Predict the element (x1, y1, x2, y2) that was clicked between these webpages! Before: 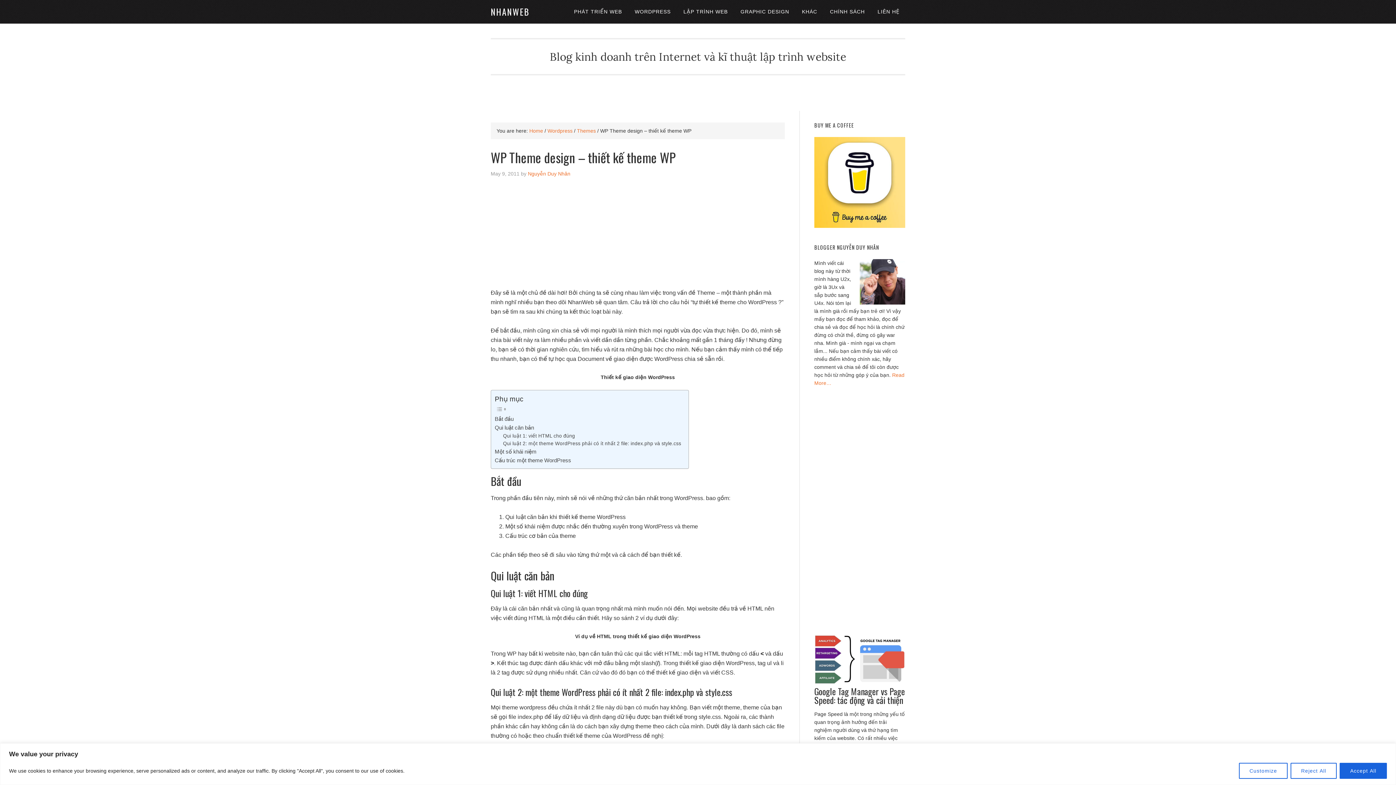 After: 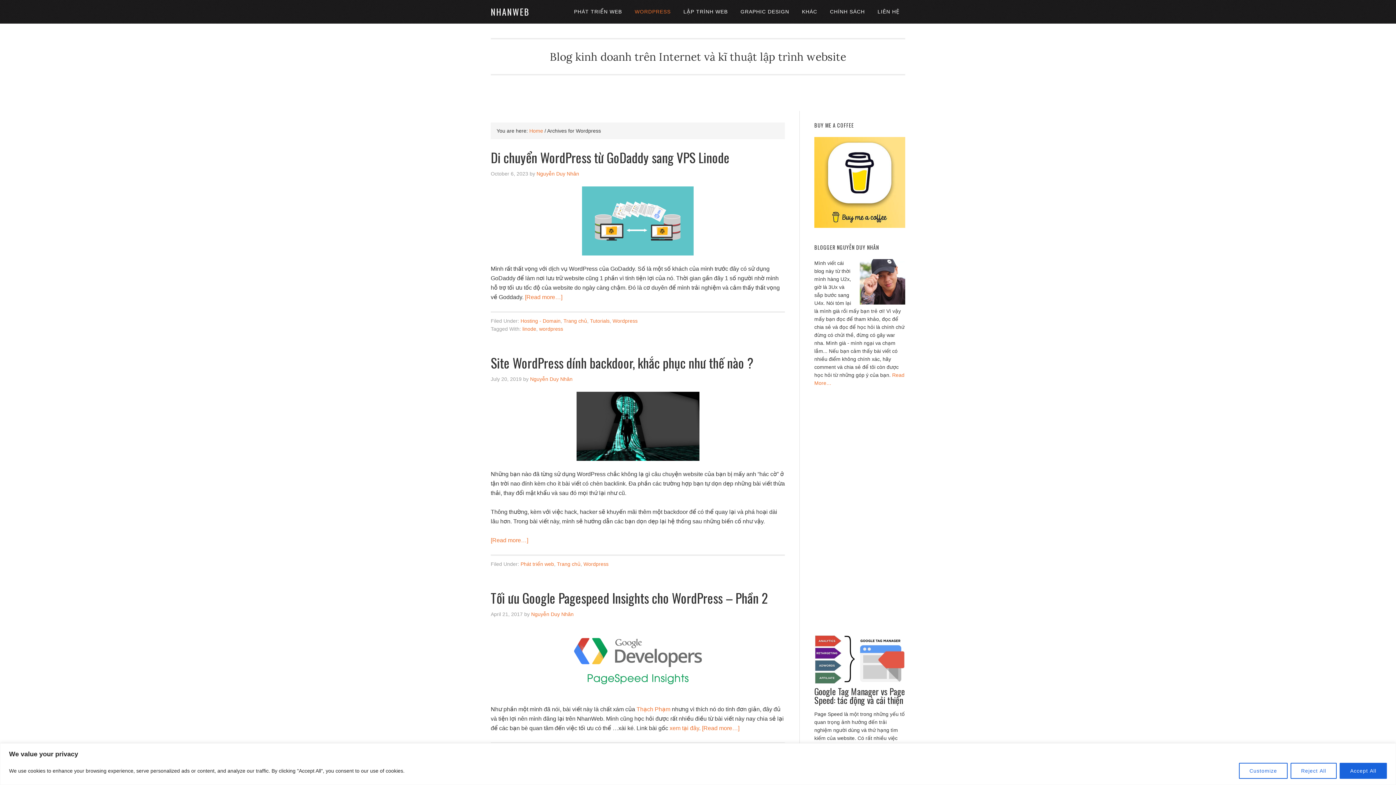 Action: label: WORDPRESS bbox: (629, 0, 676, 23)